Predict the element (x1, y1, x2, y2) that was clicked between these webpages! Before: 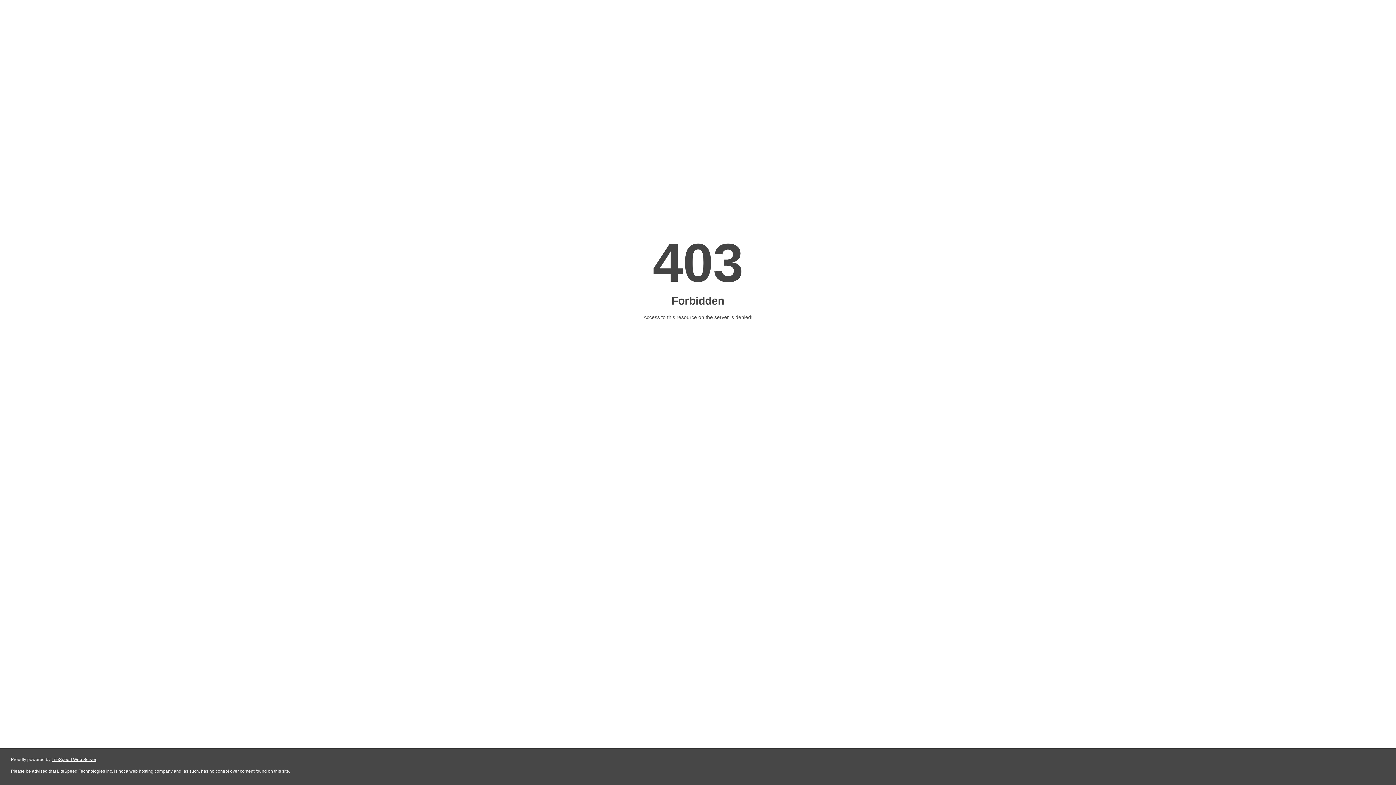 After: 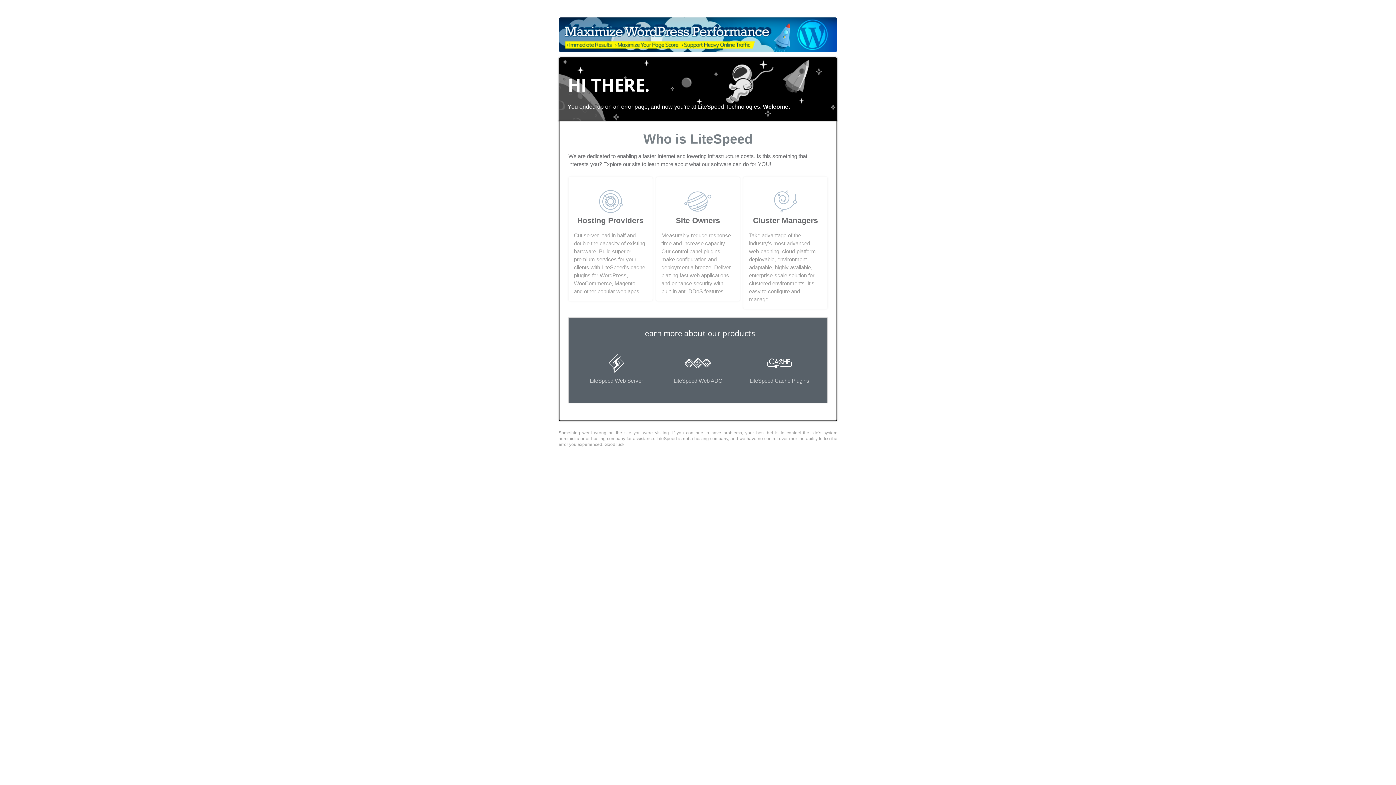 Action: bbox: (51, 757, 96, 762) label: LiteSpeed Web Server